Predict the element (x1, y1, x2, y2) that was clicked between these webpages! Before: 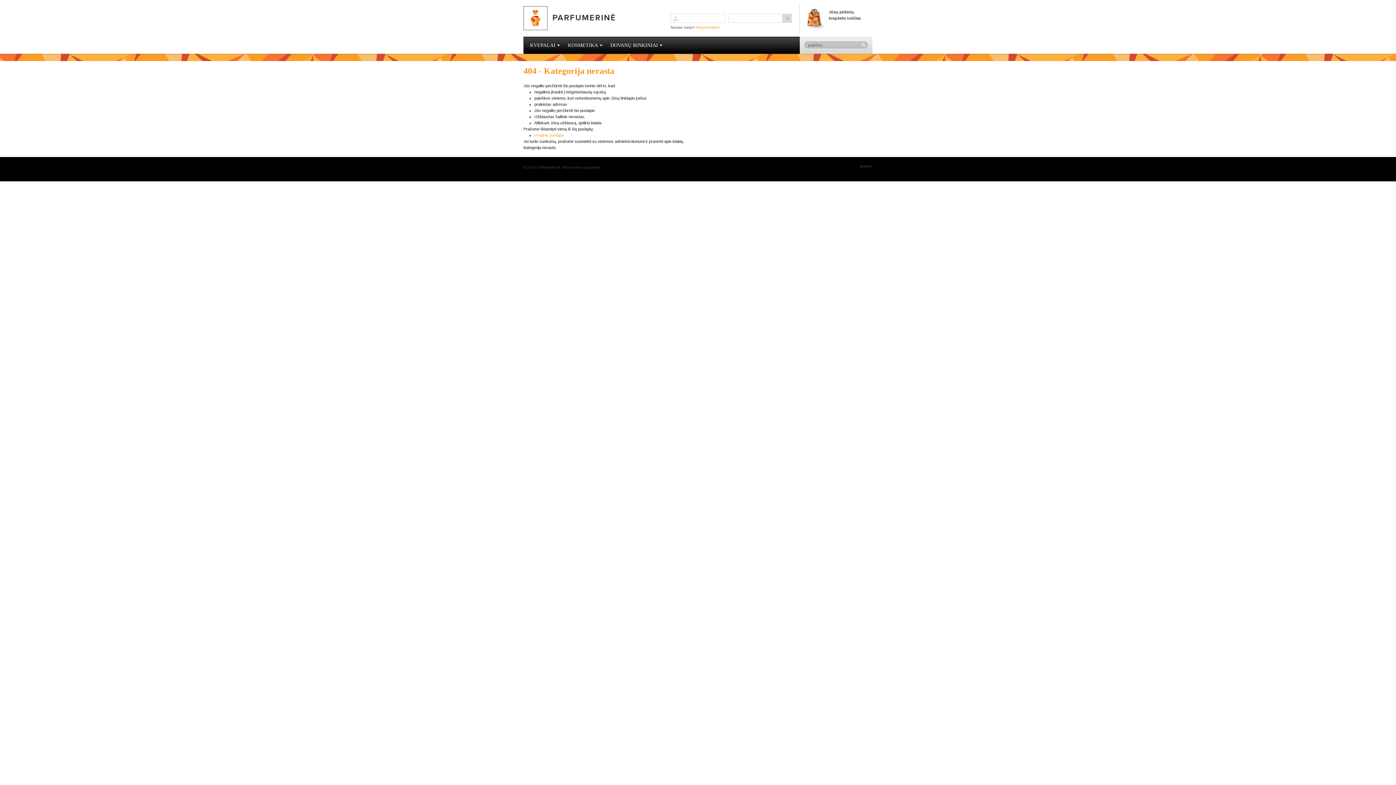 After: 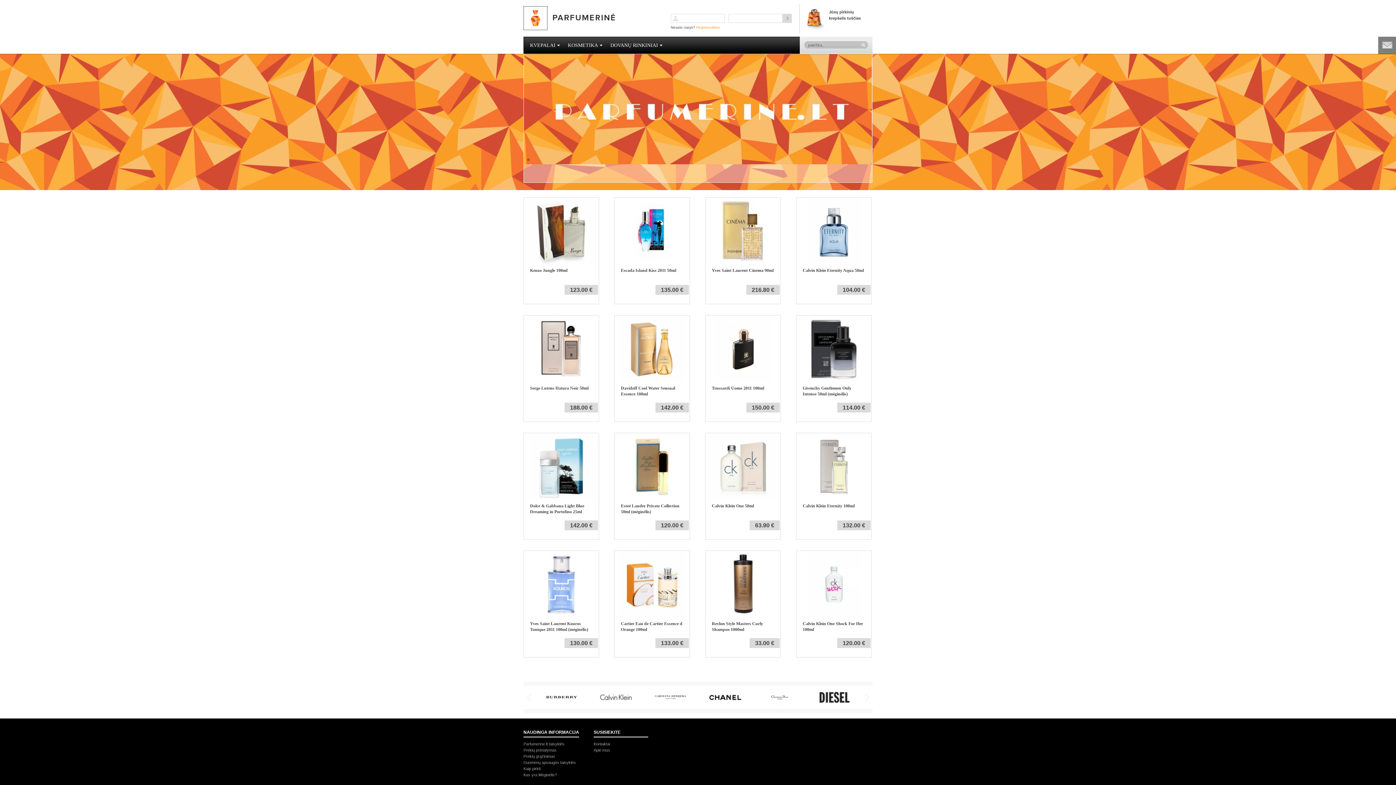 Action: bbox: (534, 133, 564, 137) label: Pradinis puslapis